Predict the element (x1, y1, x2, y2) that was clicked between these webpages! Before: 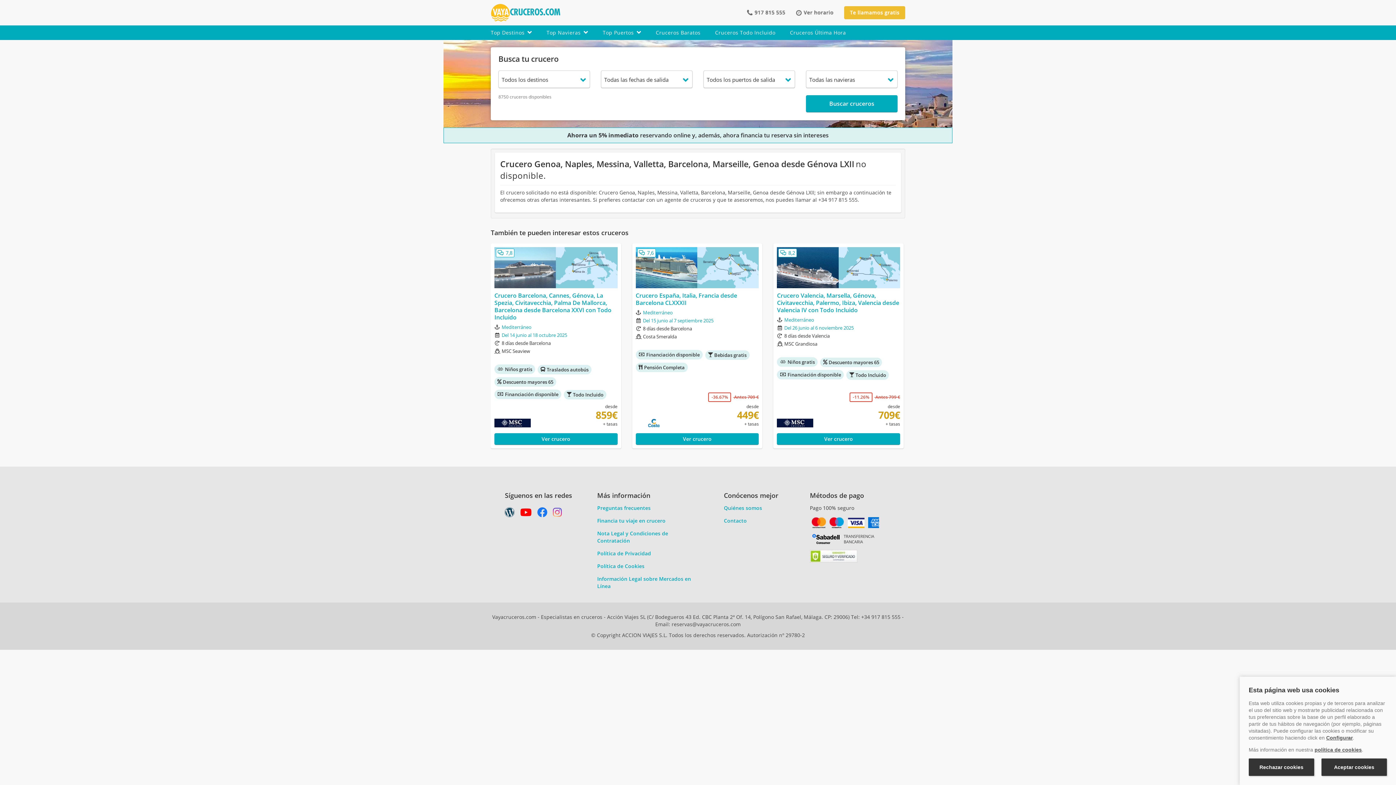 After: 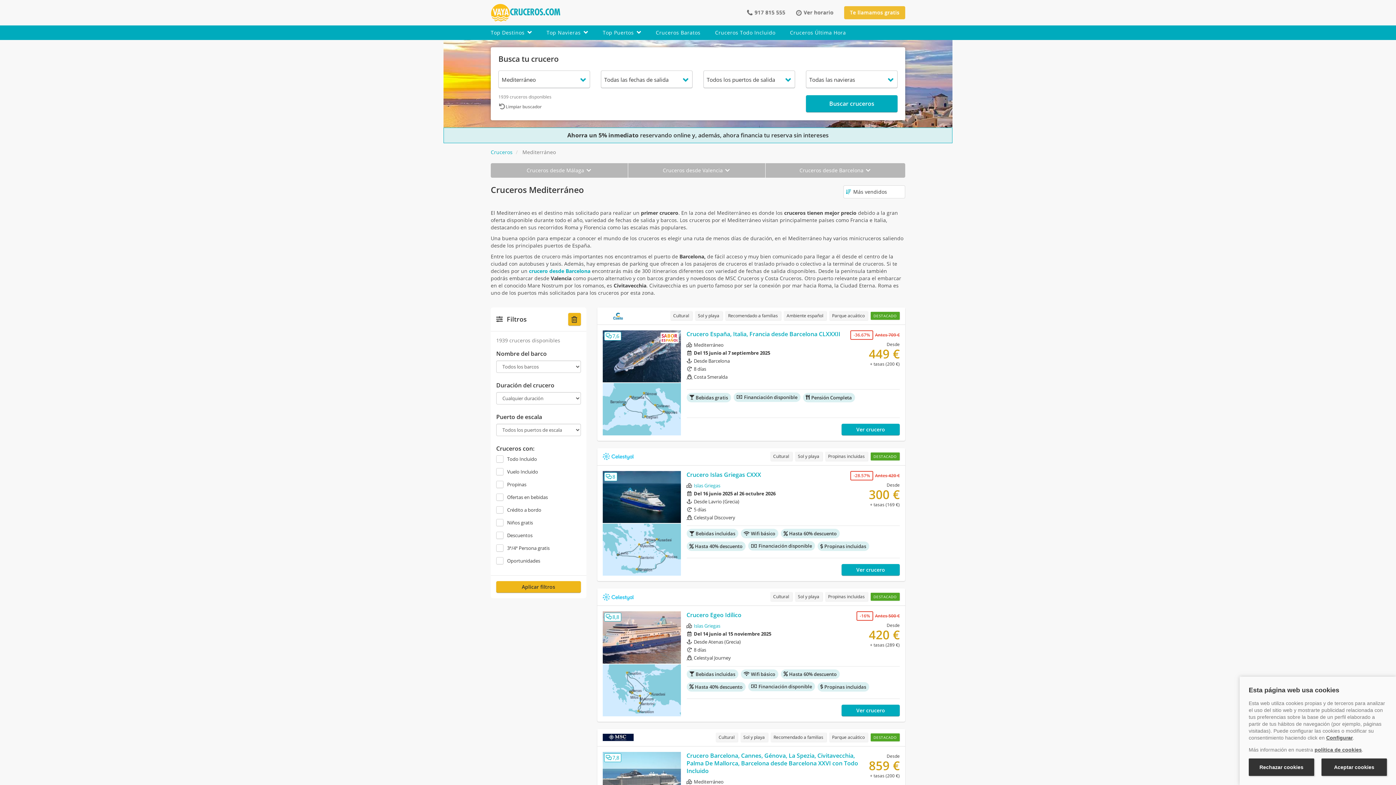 Action: bbox: (784, 316, 814, 323) label: Mediterráneo